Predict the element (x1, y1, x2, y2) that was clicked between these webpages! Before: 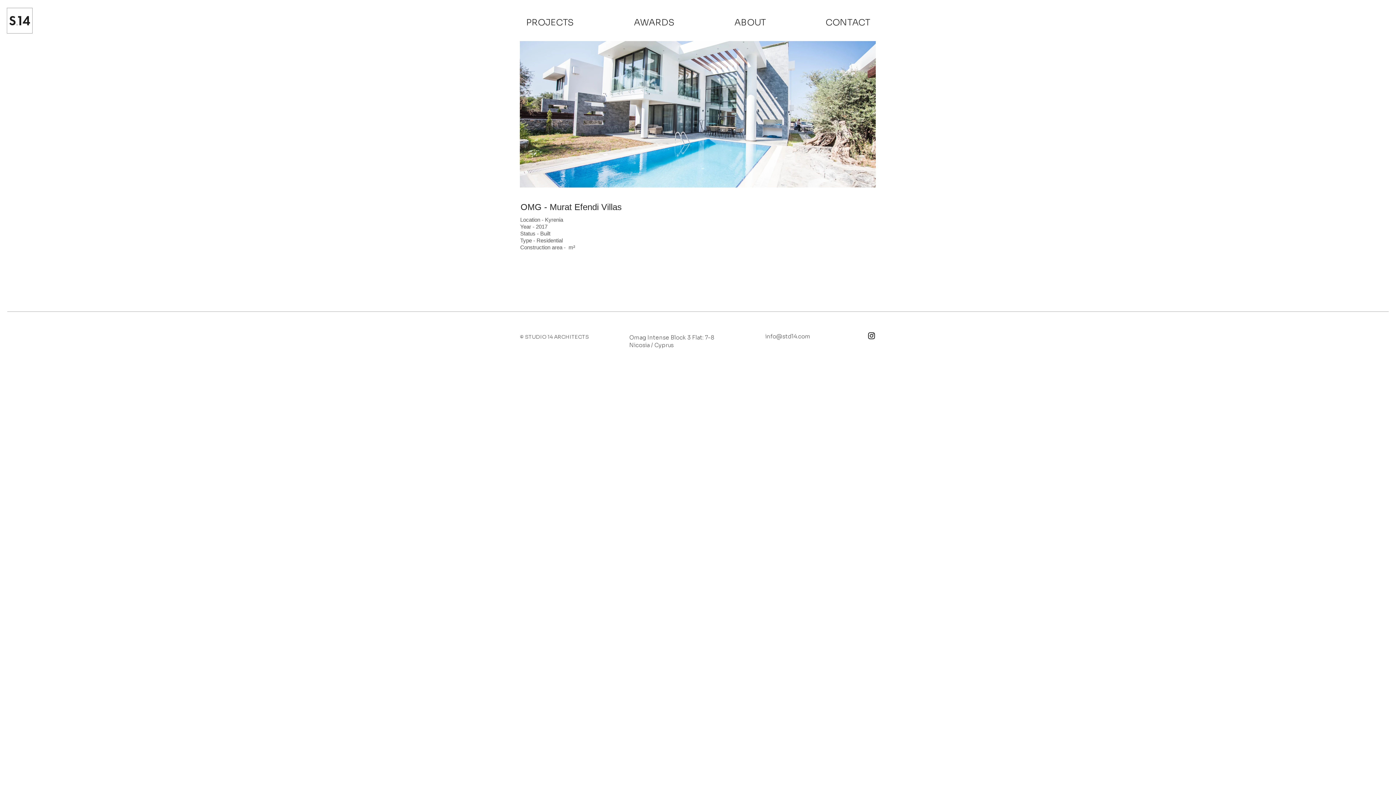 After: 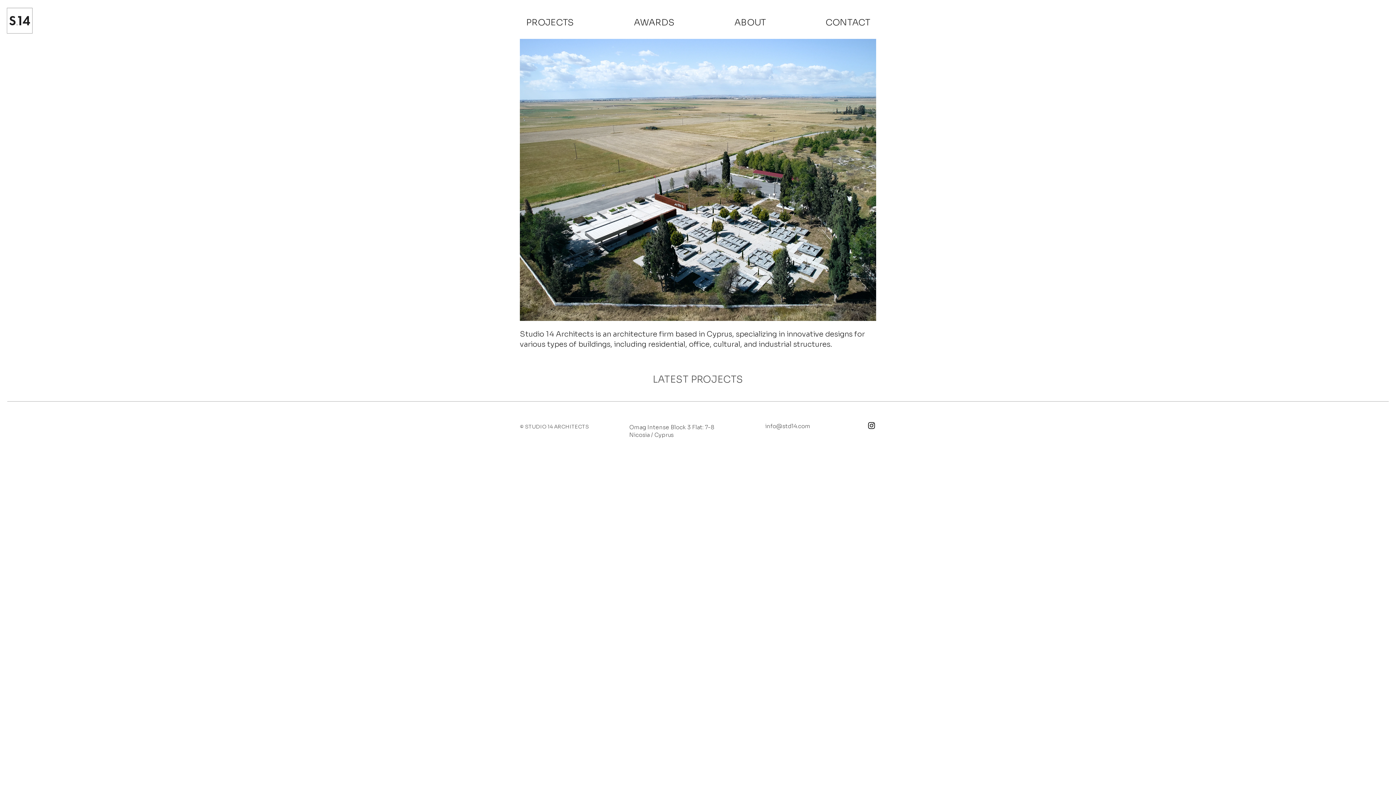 Action: bbox: (6, 7, 33, 34)